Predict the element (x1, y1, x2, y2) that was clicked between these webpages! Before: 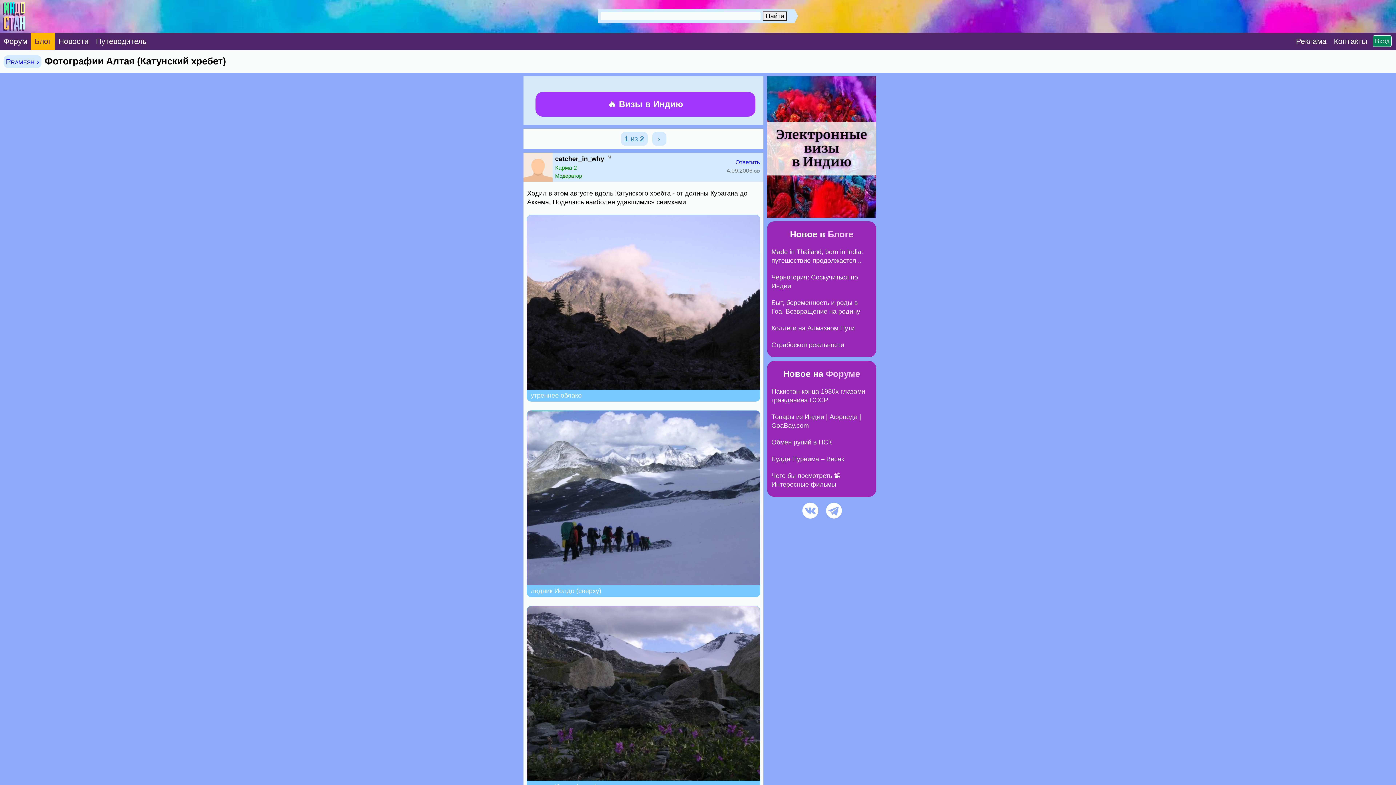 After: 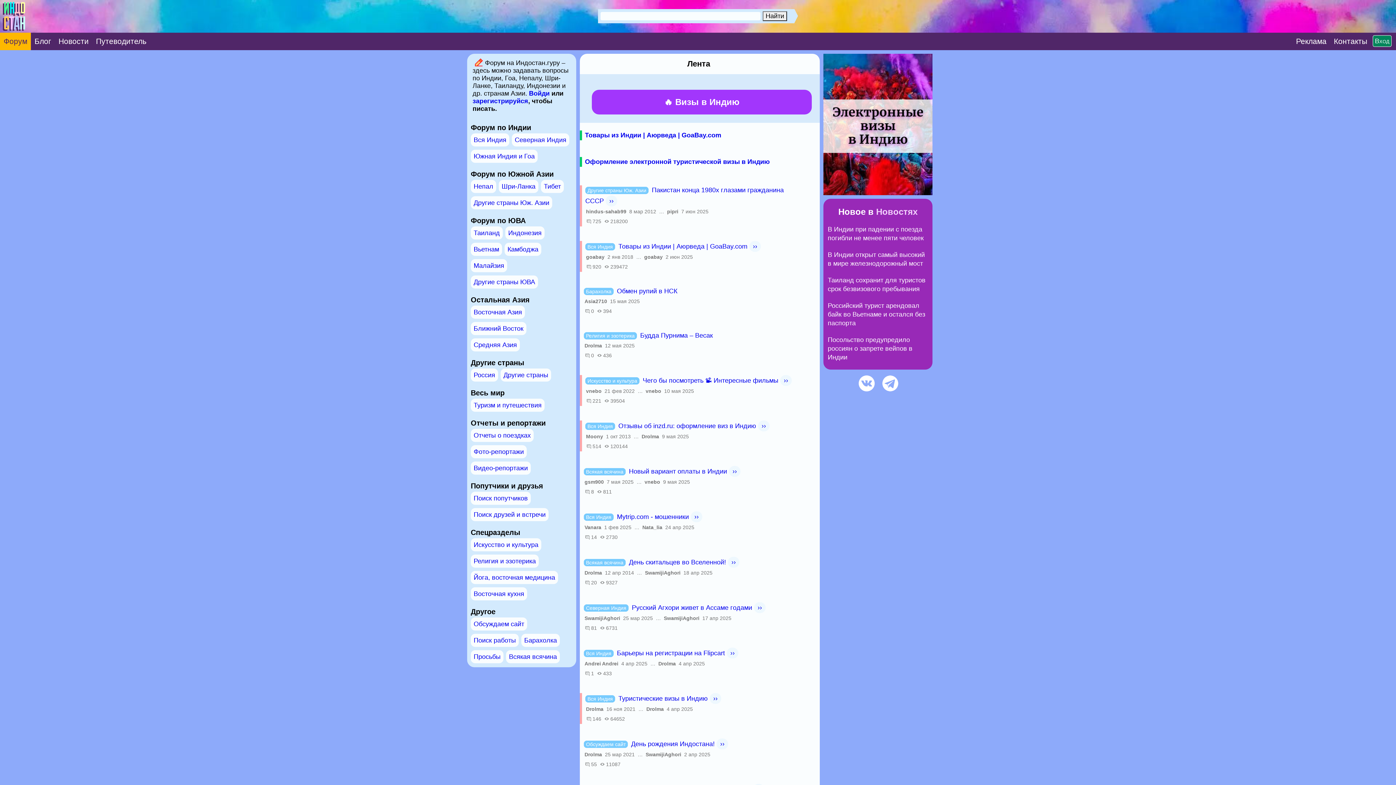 Action: bbox: (826, 369, 860, 378) label: Форуме